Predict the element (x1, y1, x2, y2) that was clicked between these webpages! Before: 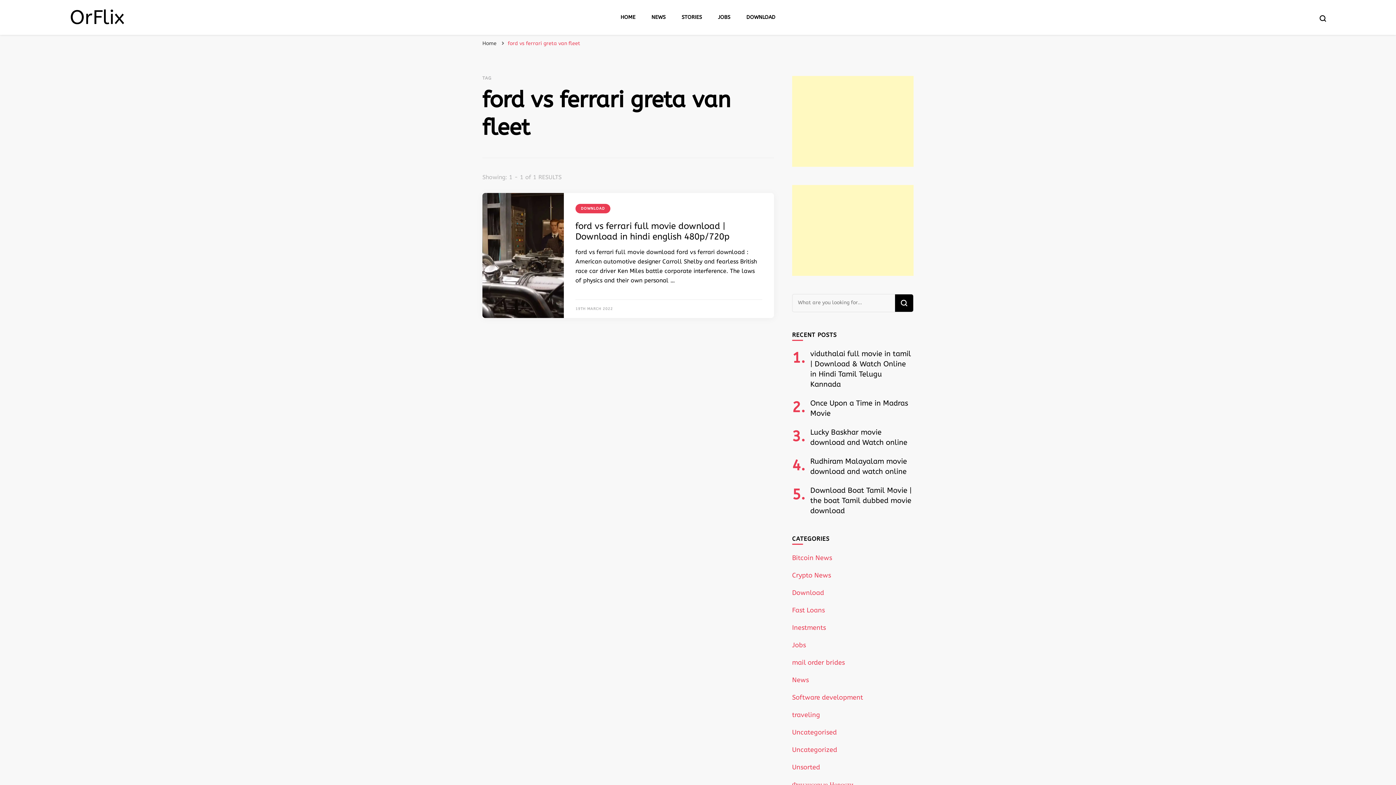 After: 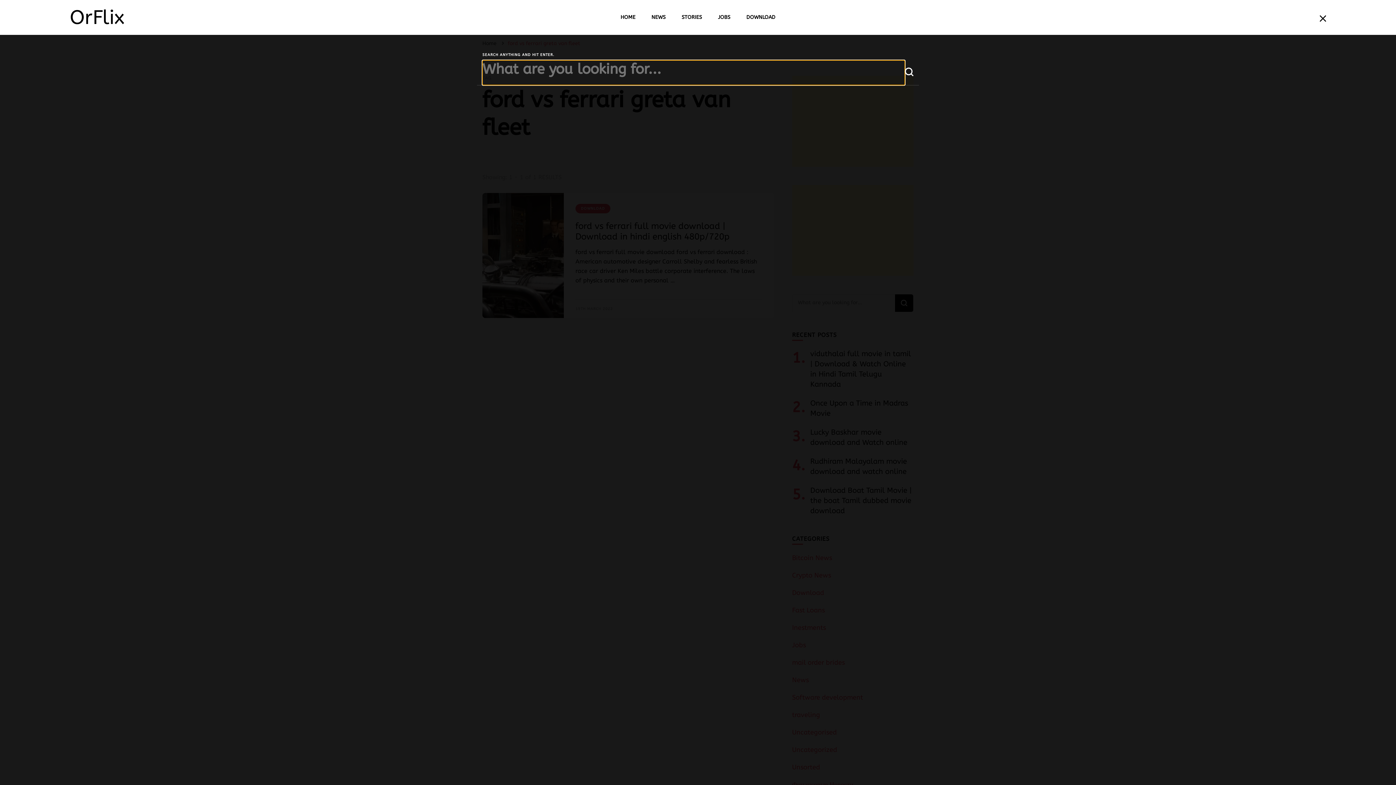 Action: label: search form toggle bbox: (1319, 15, 1326, 21)